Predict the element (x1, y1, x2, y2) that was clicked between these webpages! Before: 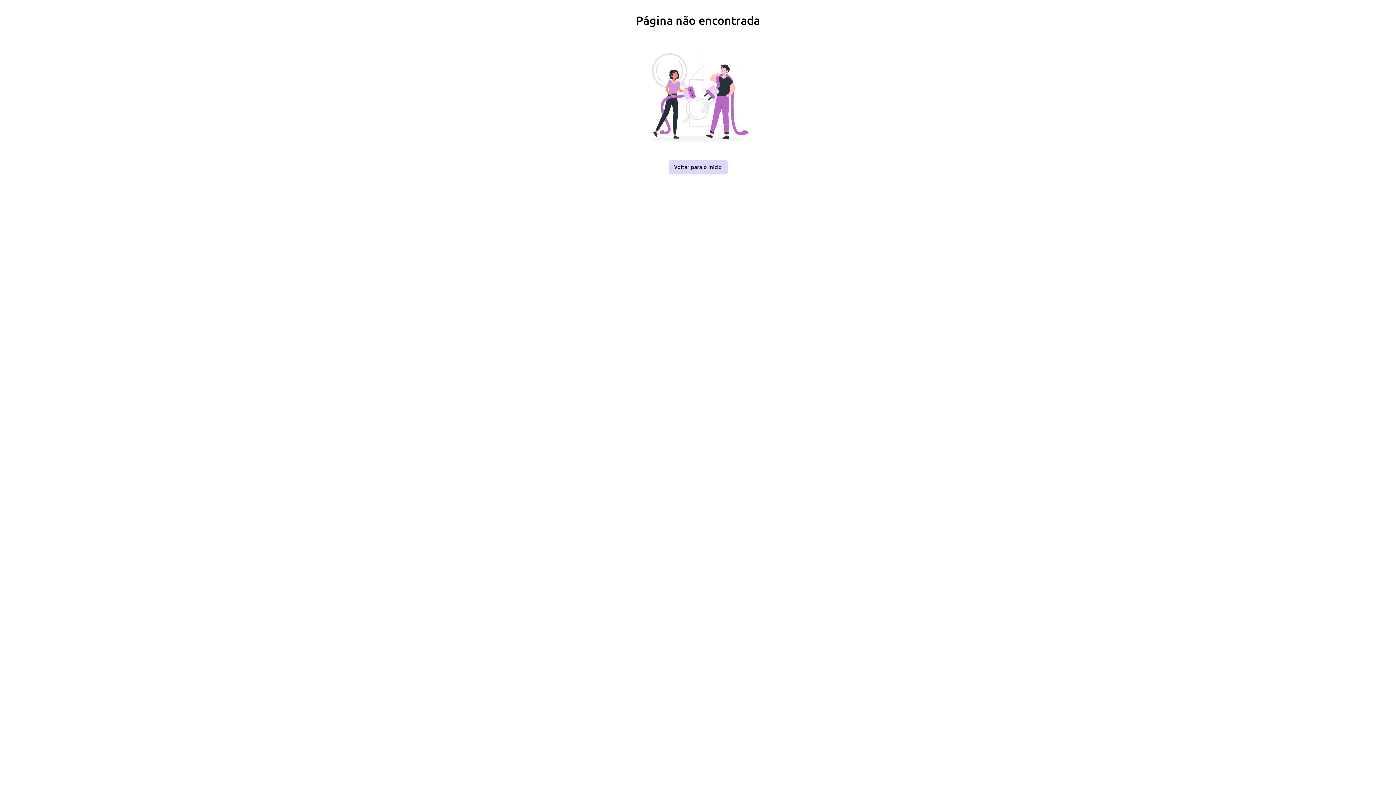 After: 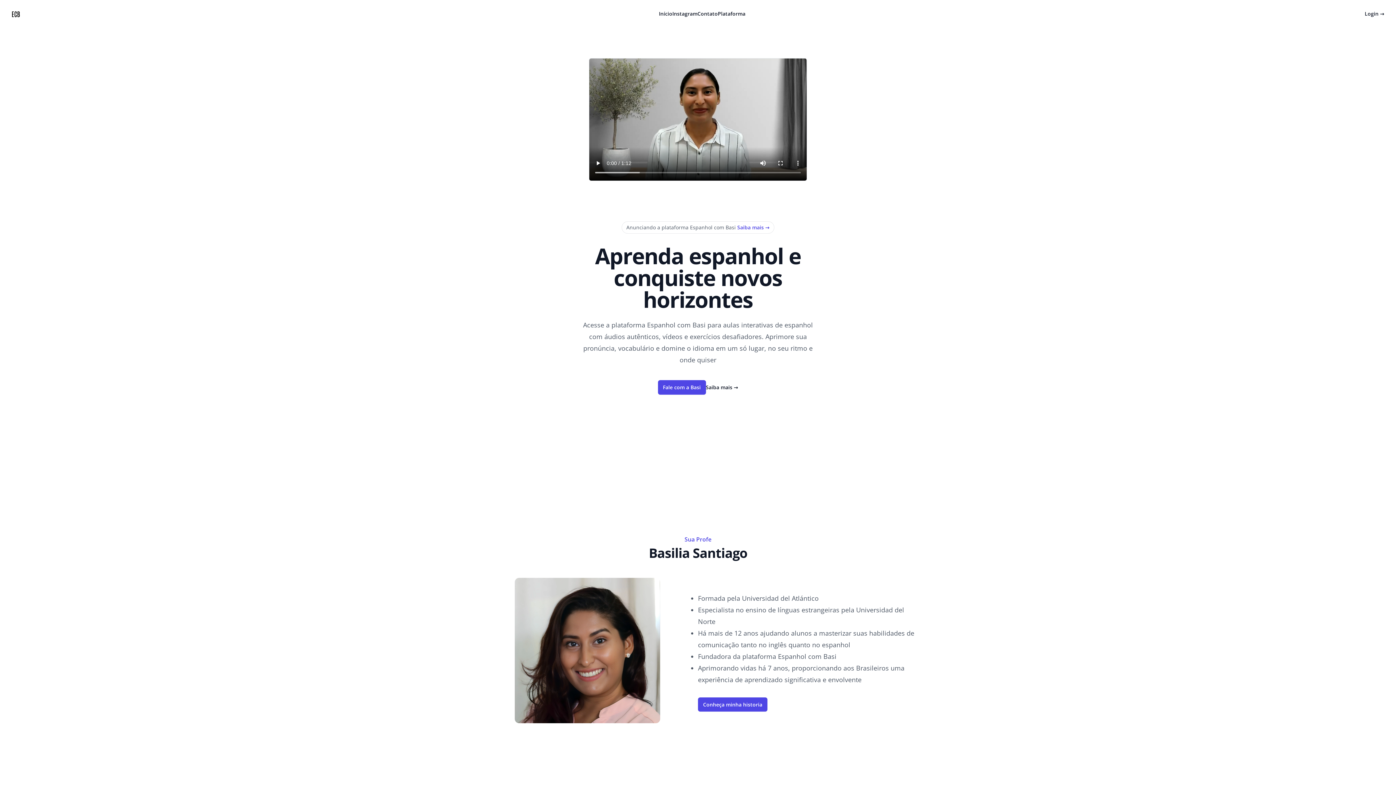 Action: label: Voltar para o inicio bbox: (668, 160, 727, 174)